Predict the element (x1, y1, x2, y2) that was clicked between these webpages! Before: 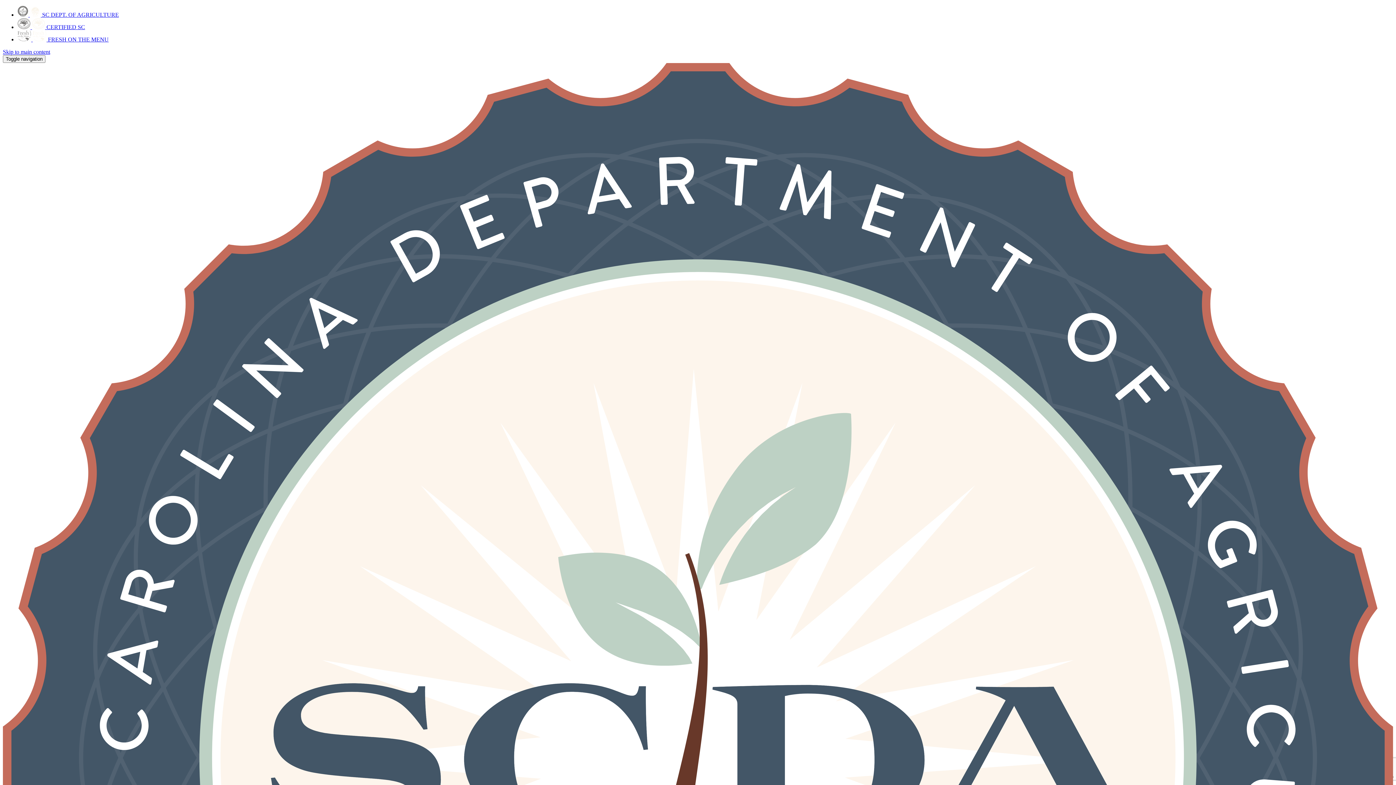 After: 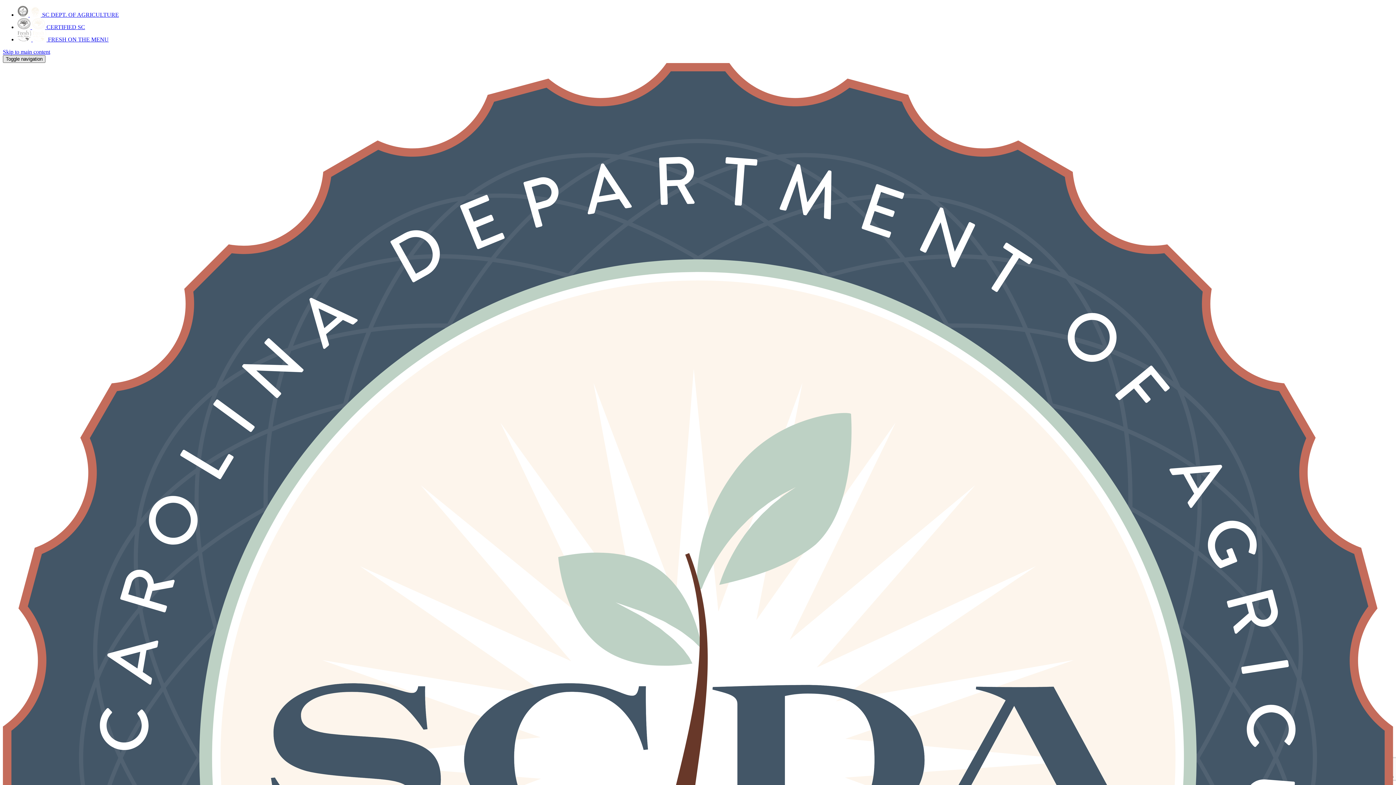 Action: bbox: (2, 55, 45, 62) label: Toggle navigation